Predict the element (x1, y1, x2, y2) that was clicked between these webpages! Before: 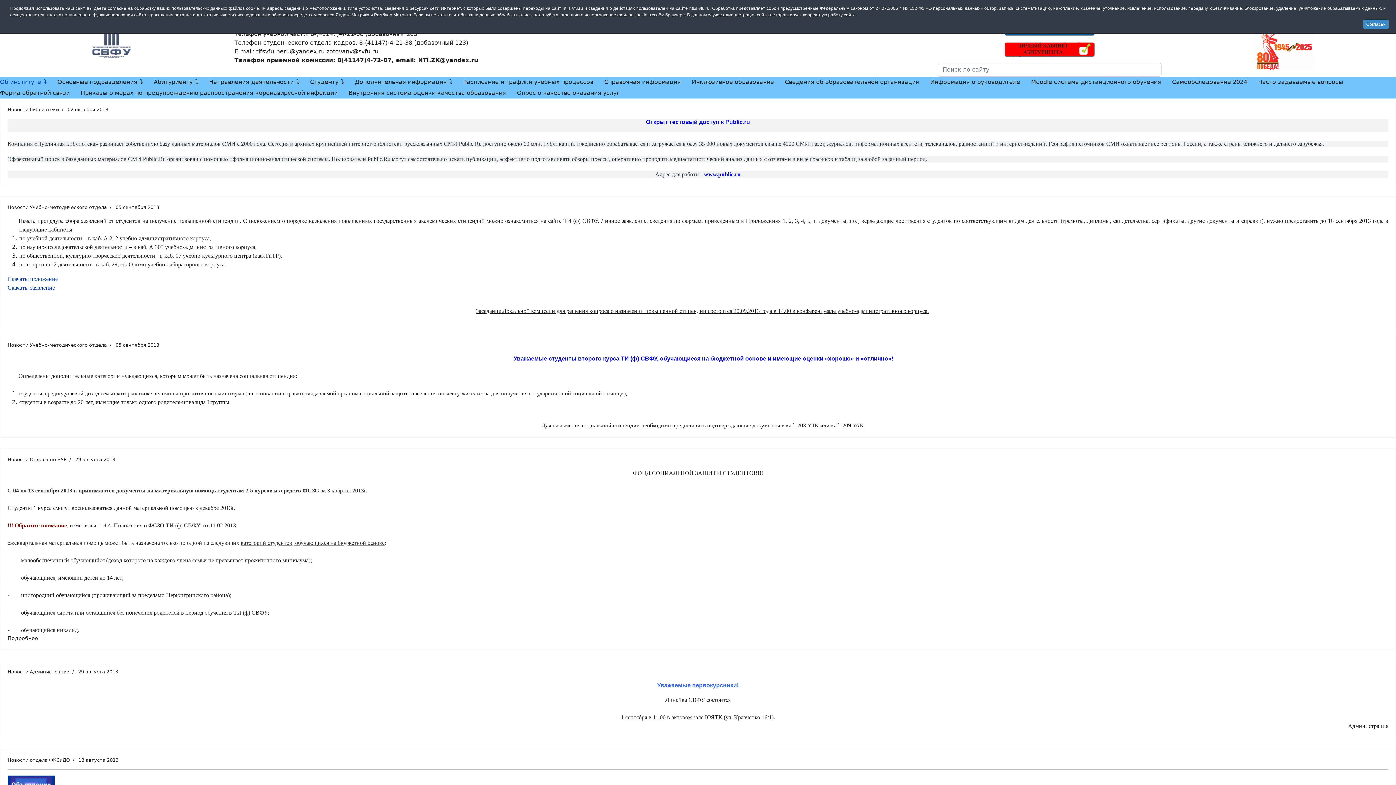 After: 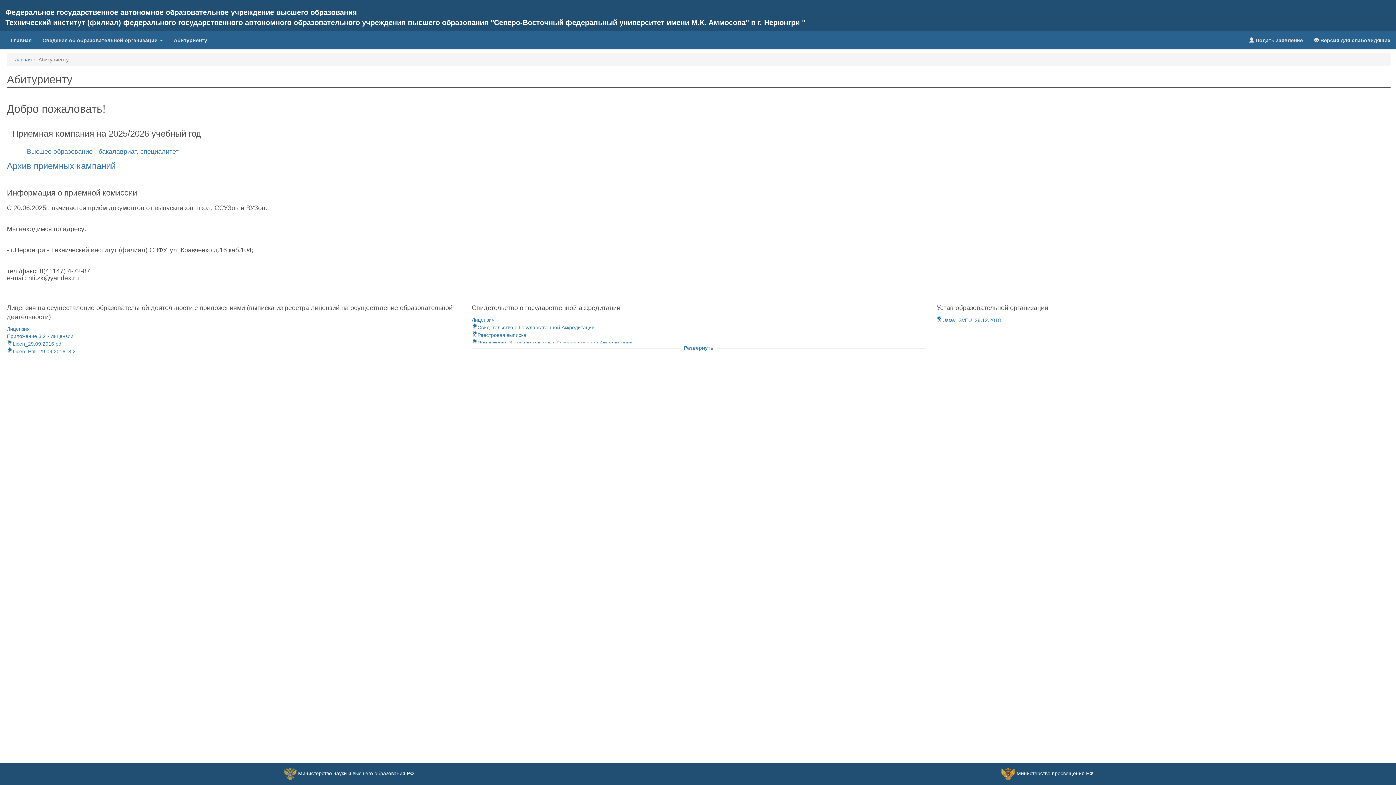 Action: label: Абитуриенту bbox: (148, 76, 203, 87)